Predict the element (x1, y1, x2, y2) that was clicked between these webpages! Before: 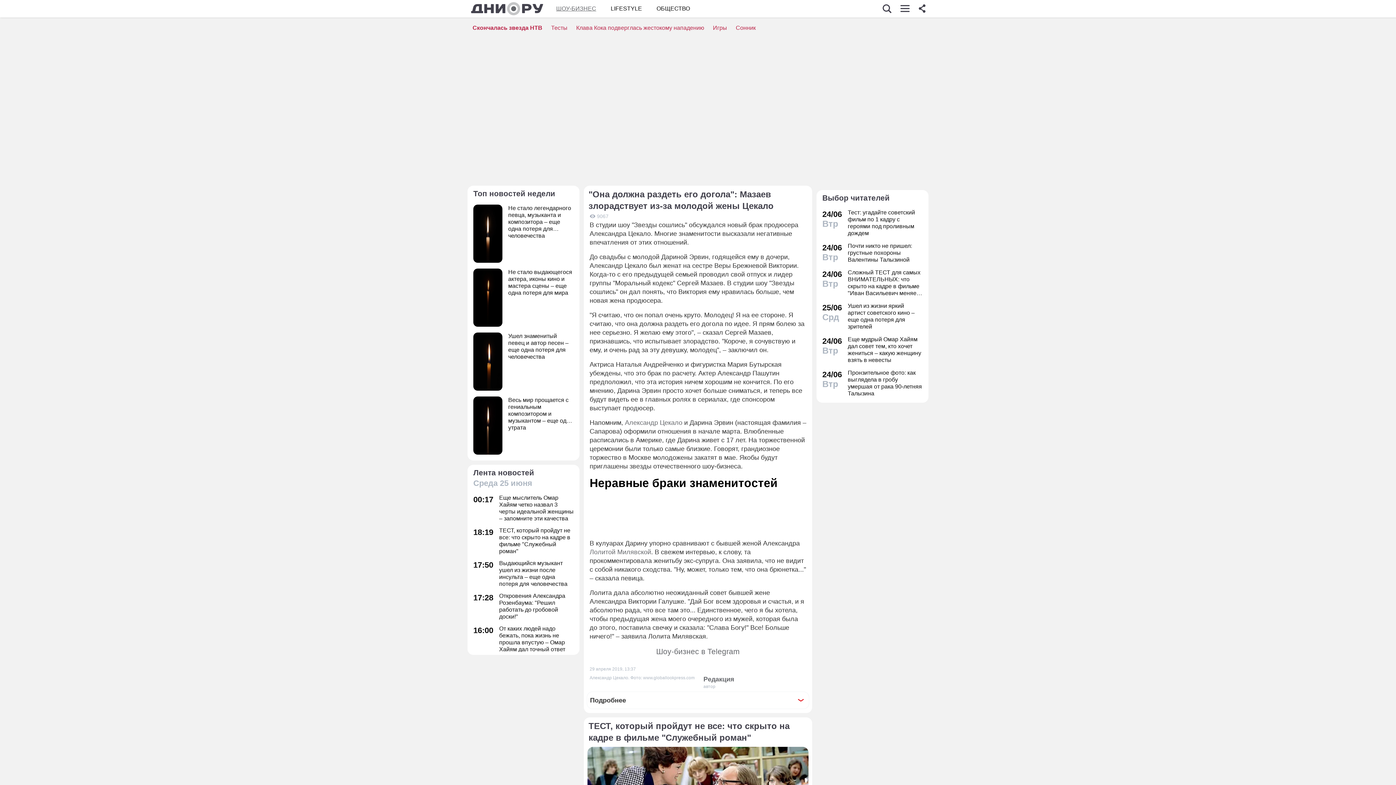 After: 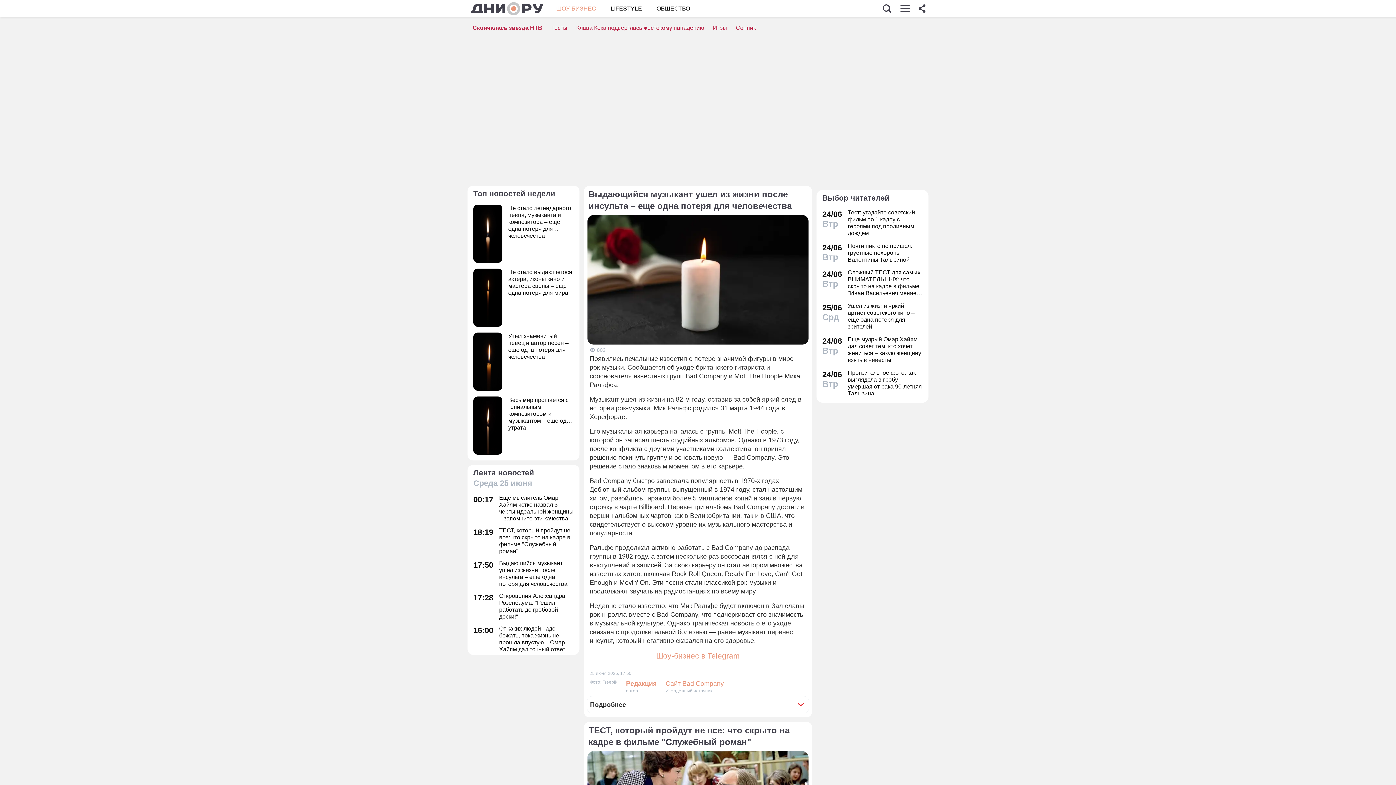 Action: bbox: (473, 560, 573, 587) label: 17:50
Выдающийся музыкант ушел из жизни после инсульта – еще одна потеря для человечества